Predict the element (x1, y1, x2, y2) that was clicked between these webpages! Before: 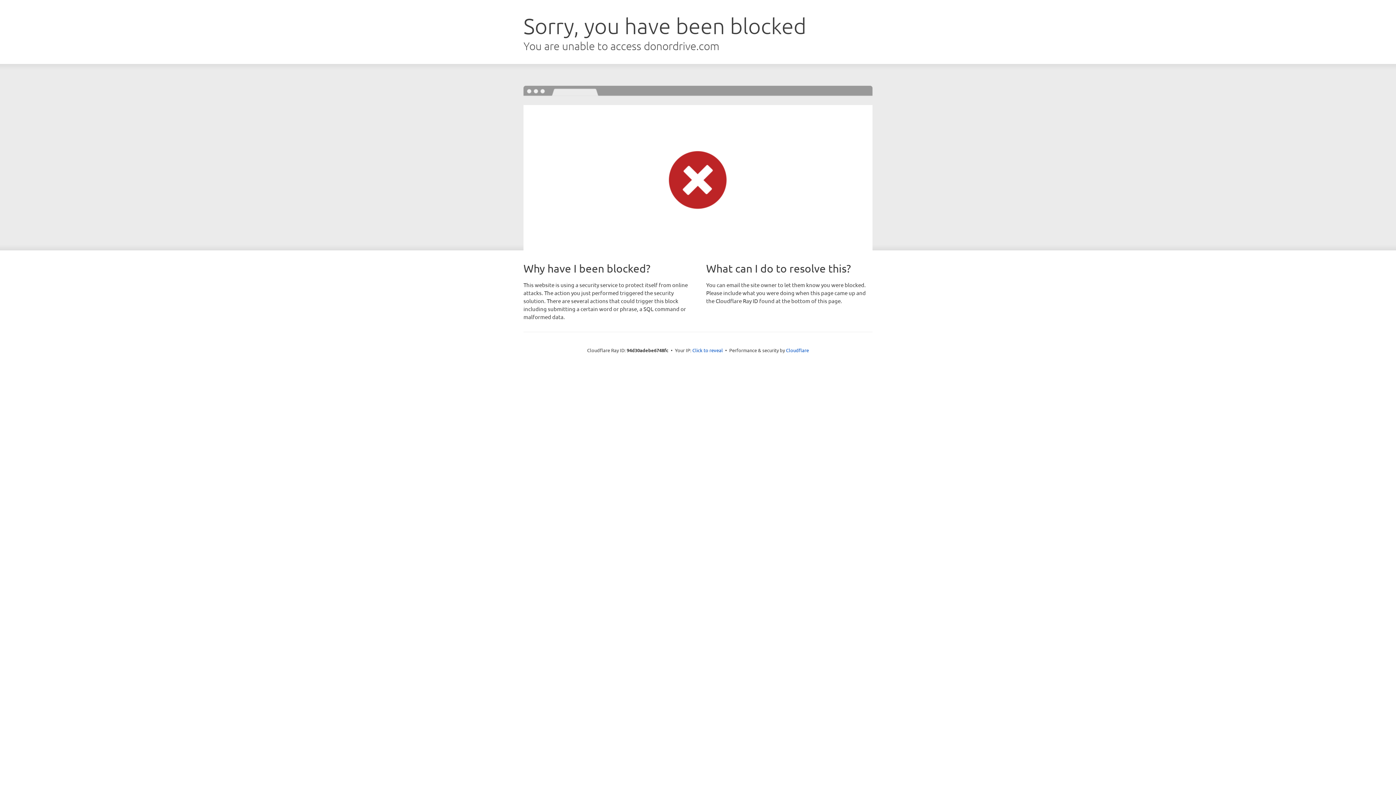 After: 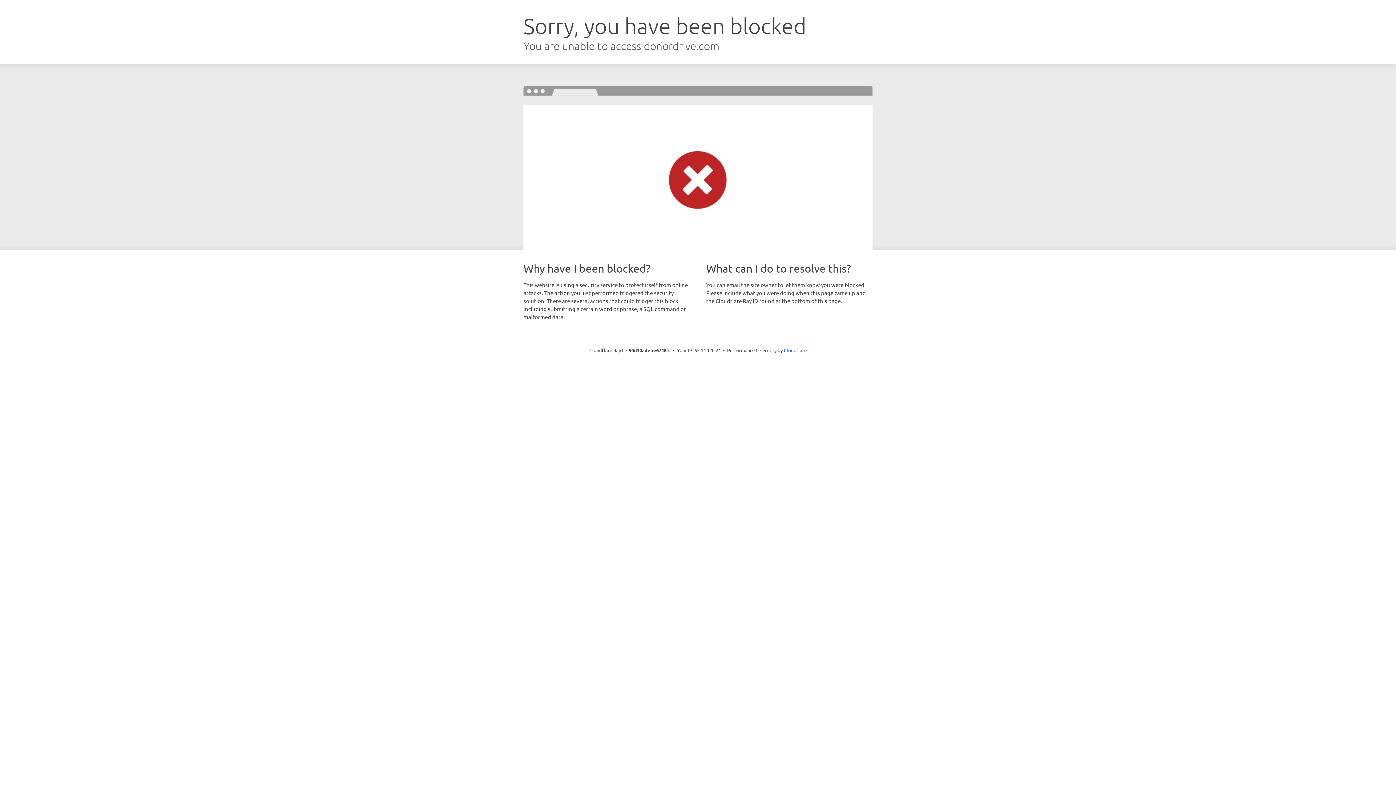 Action: bbox: (692, 346, 723, 353) label: Click to reveal